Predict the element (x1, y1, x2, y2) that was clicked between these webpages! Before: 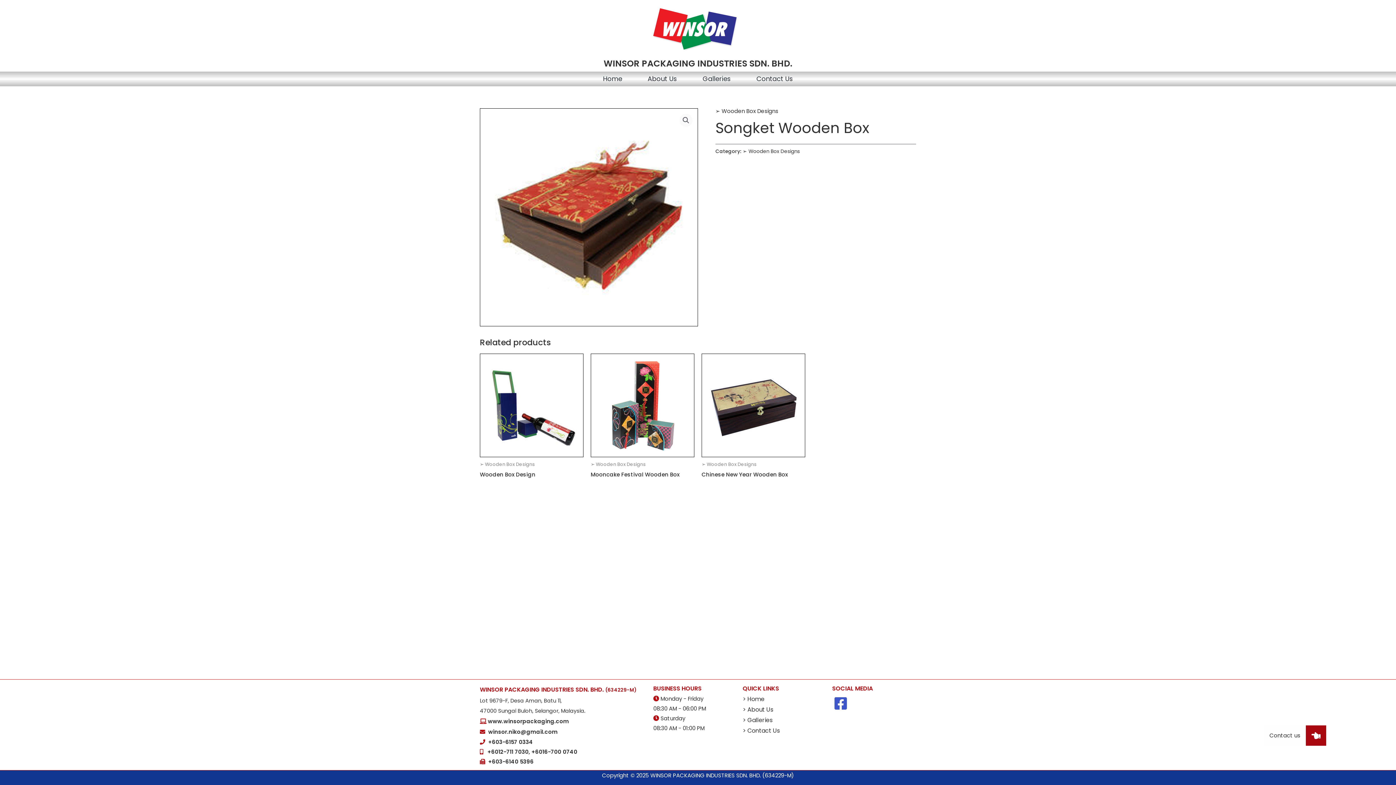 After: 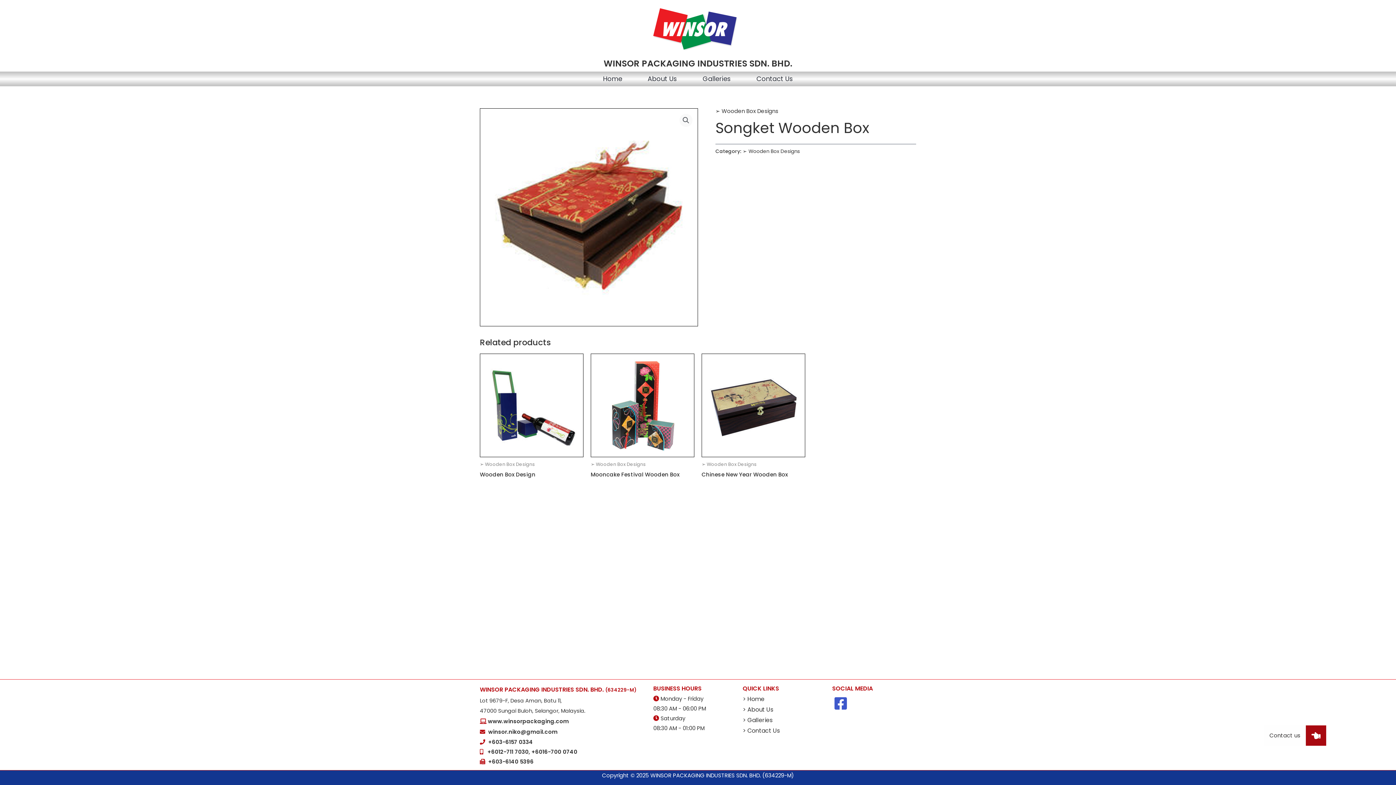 Action: label:    bbox: (485, 728, 488, 736)